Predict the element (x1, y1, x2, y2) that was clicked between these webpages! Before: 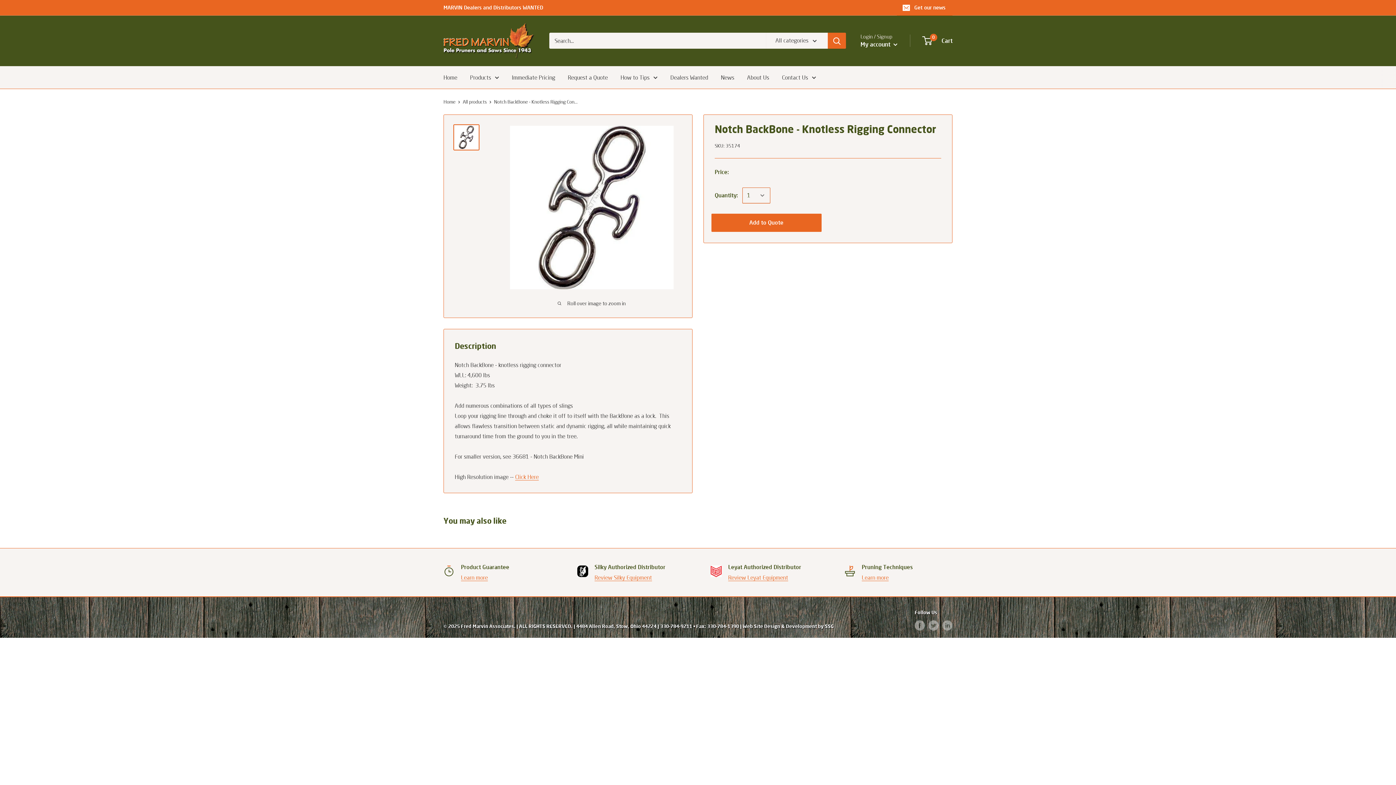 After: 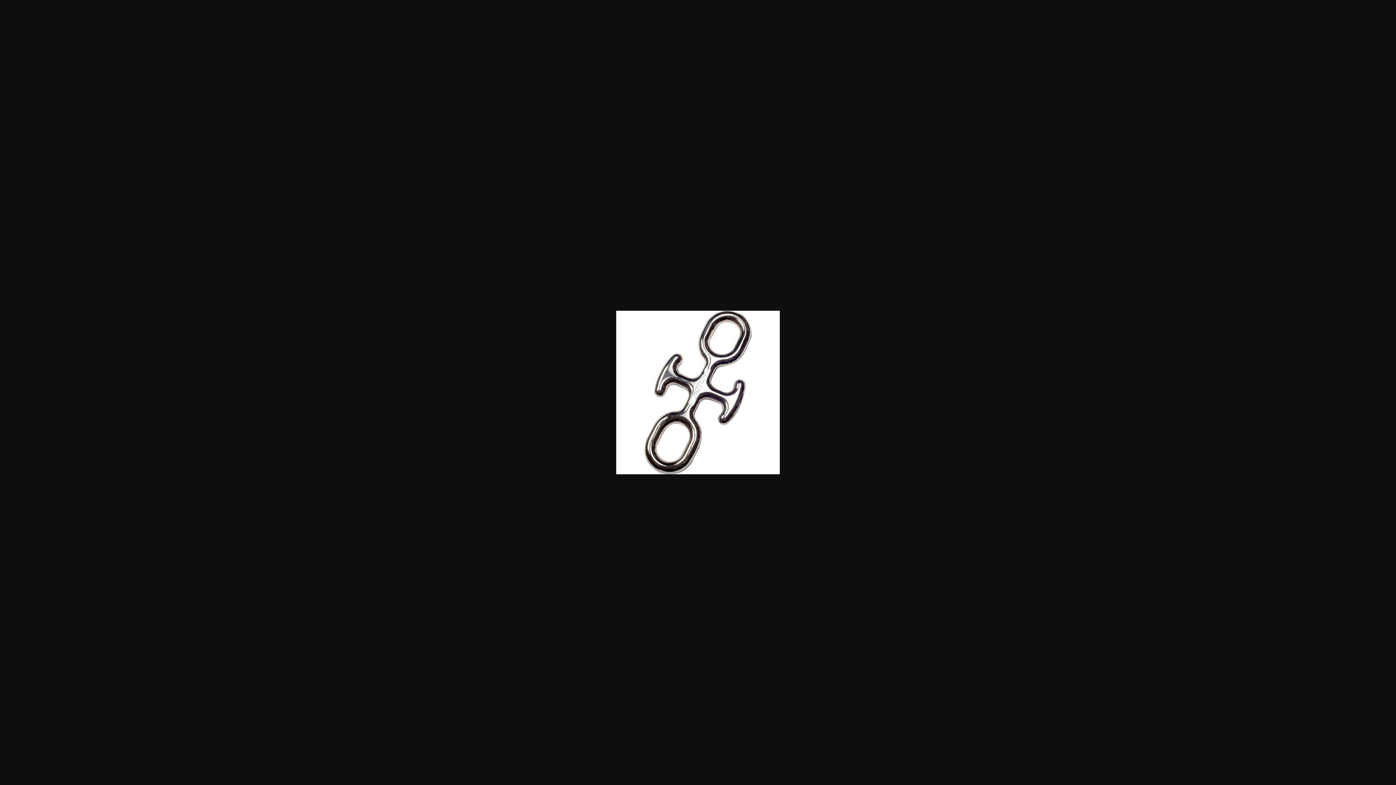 Action: bbox: (453, 124, 479, 150)